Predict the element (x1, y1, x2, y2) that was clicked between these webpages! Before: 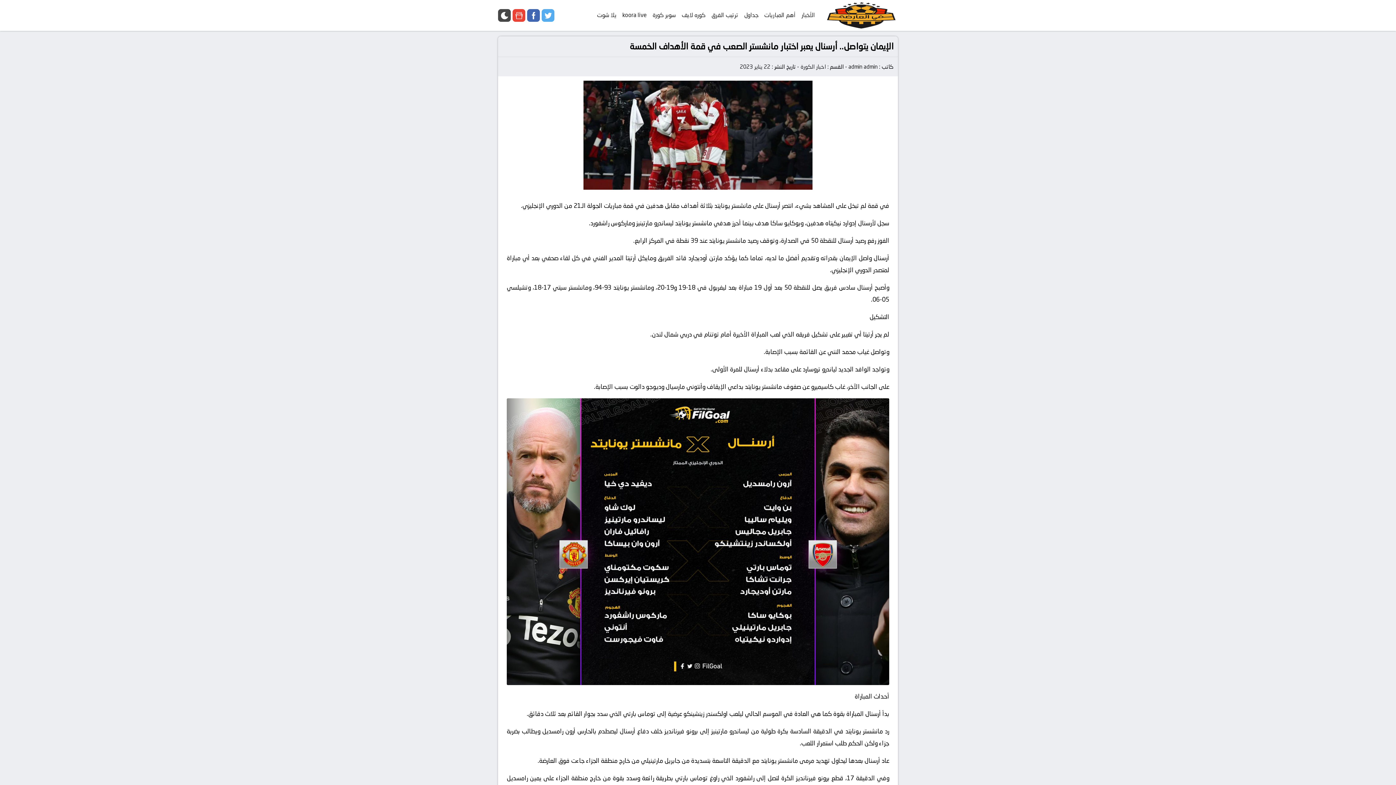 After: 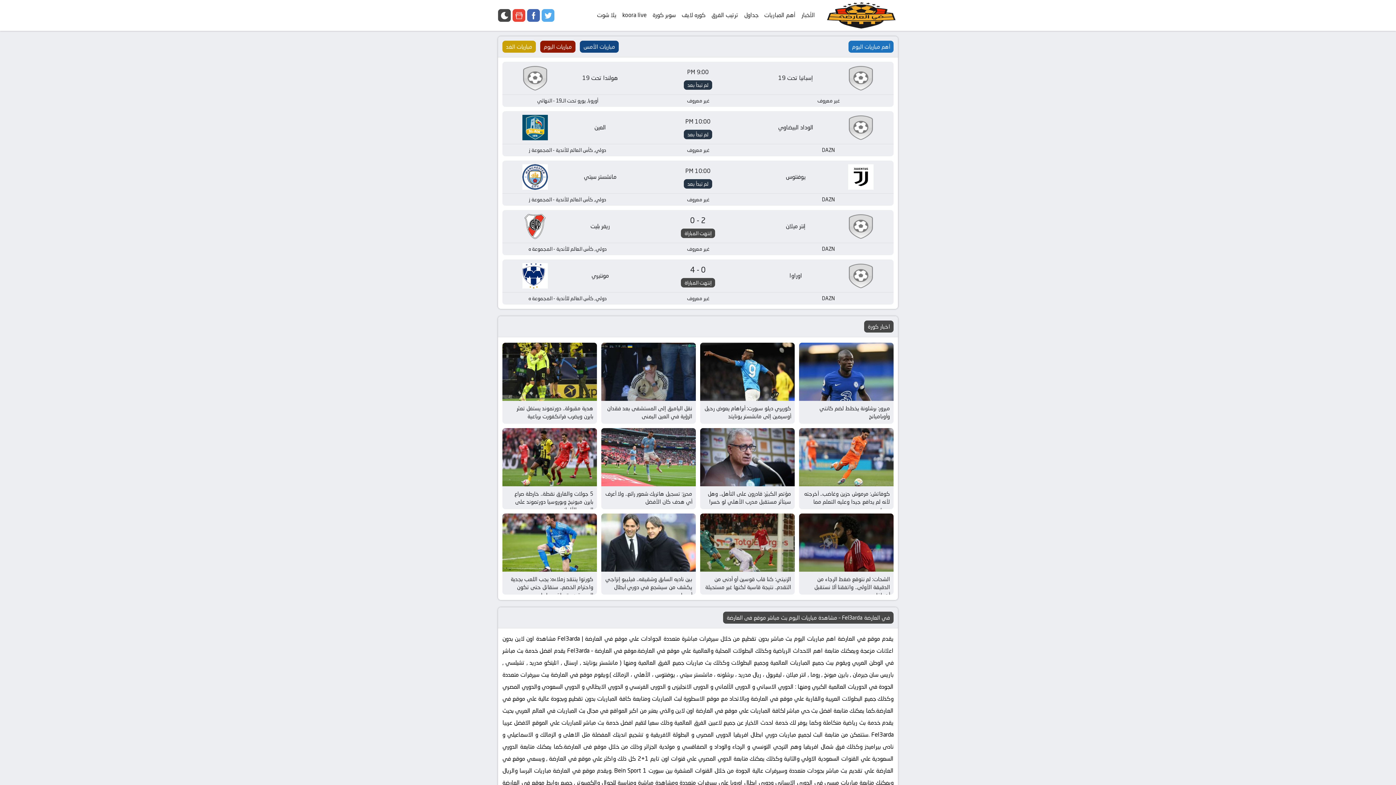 Action: bbox: (848, 62, 877, 70) label: admin admin